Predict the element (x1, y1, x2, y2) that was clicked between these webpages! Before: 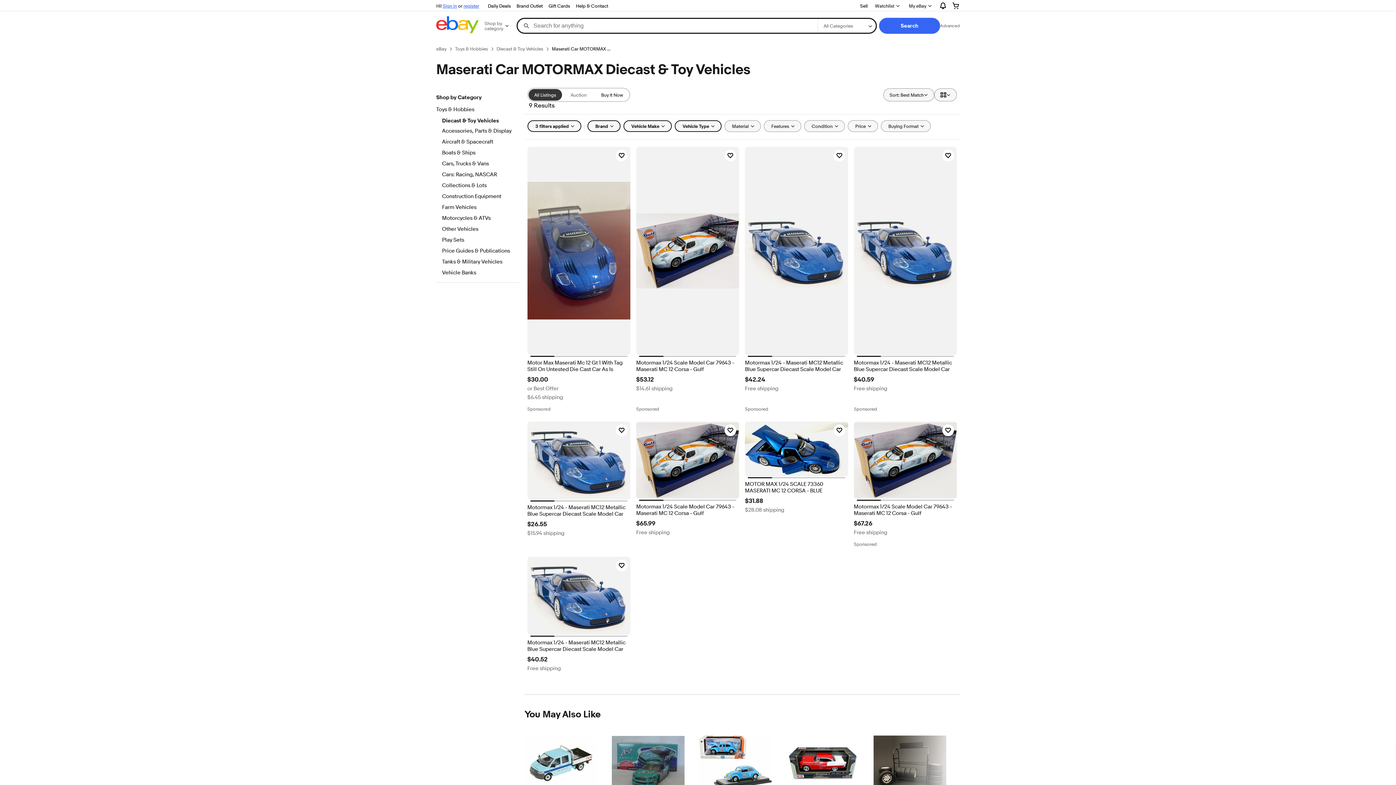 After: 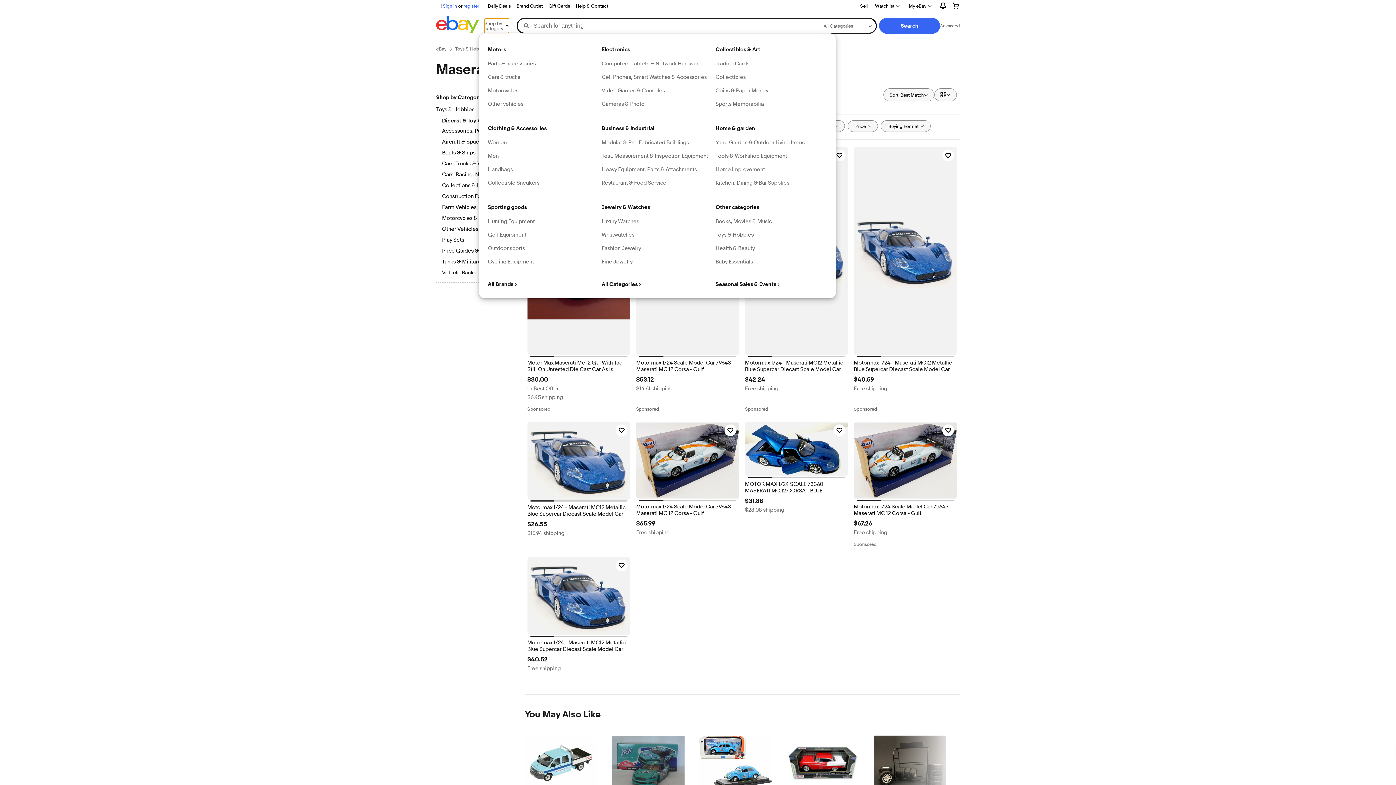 Action: bbox: (484, 18, 509, 33) label: Shop by category